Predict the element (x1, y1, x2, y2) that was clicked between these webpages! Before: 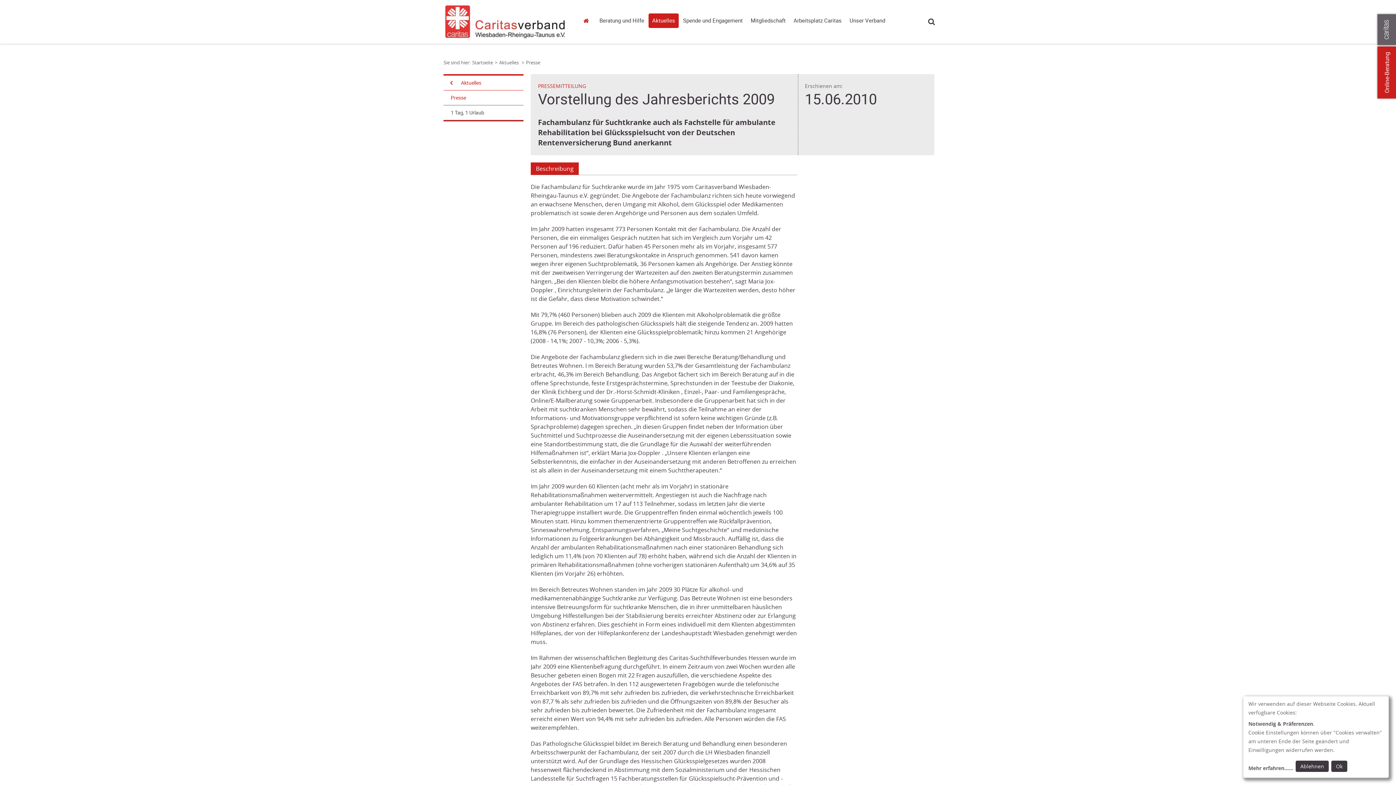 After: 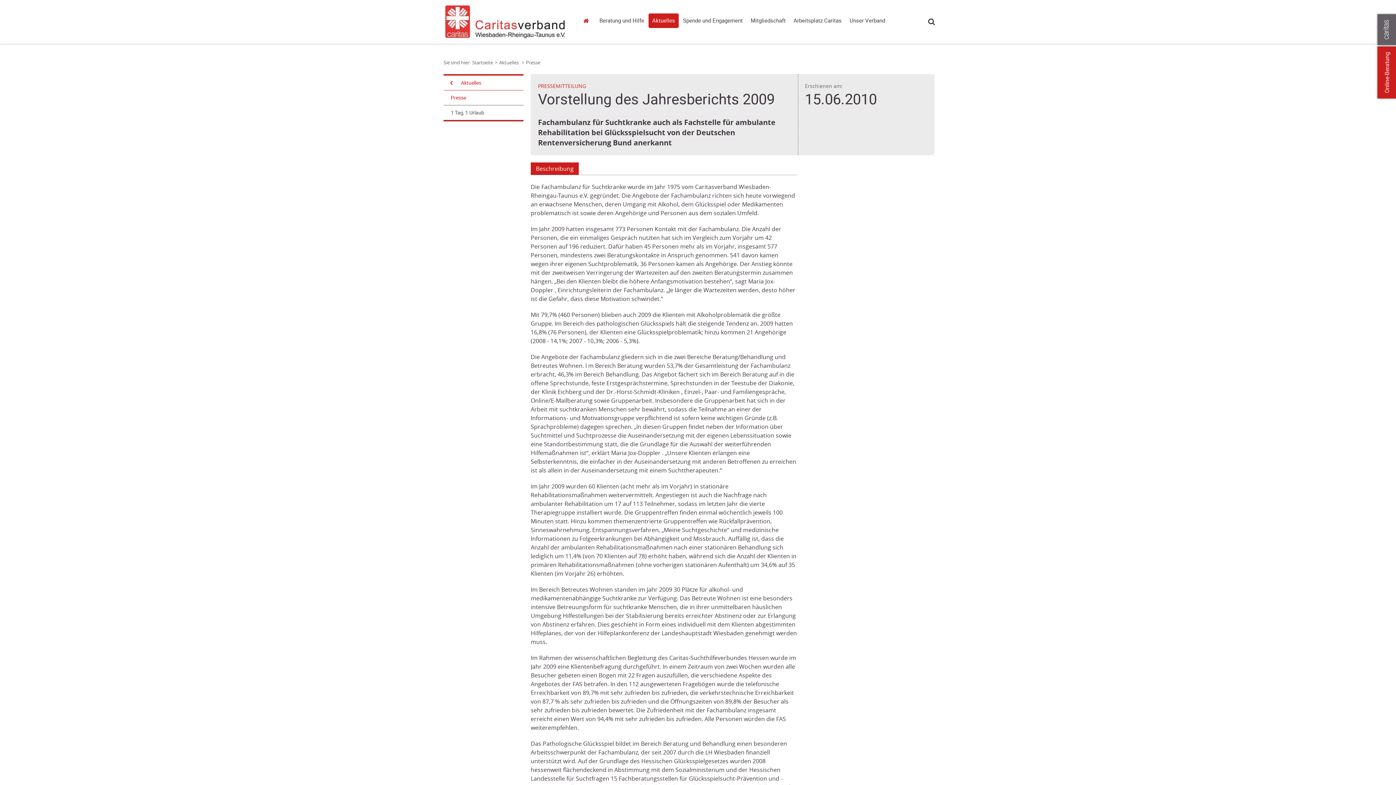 Action: label: Ok bbox: (1331, 761, 1347, 772)